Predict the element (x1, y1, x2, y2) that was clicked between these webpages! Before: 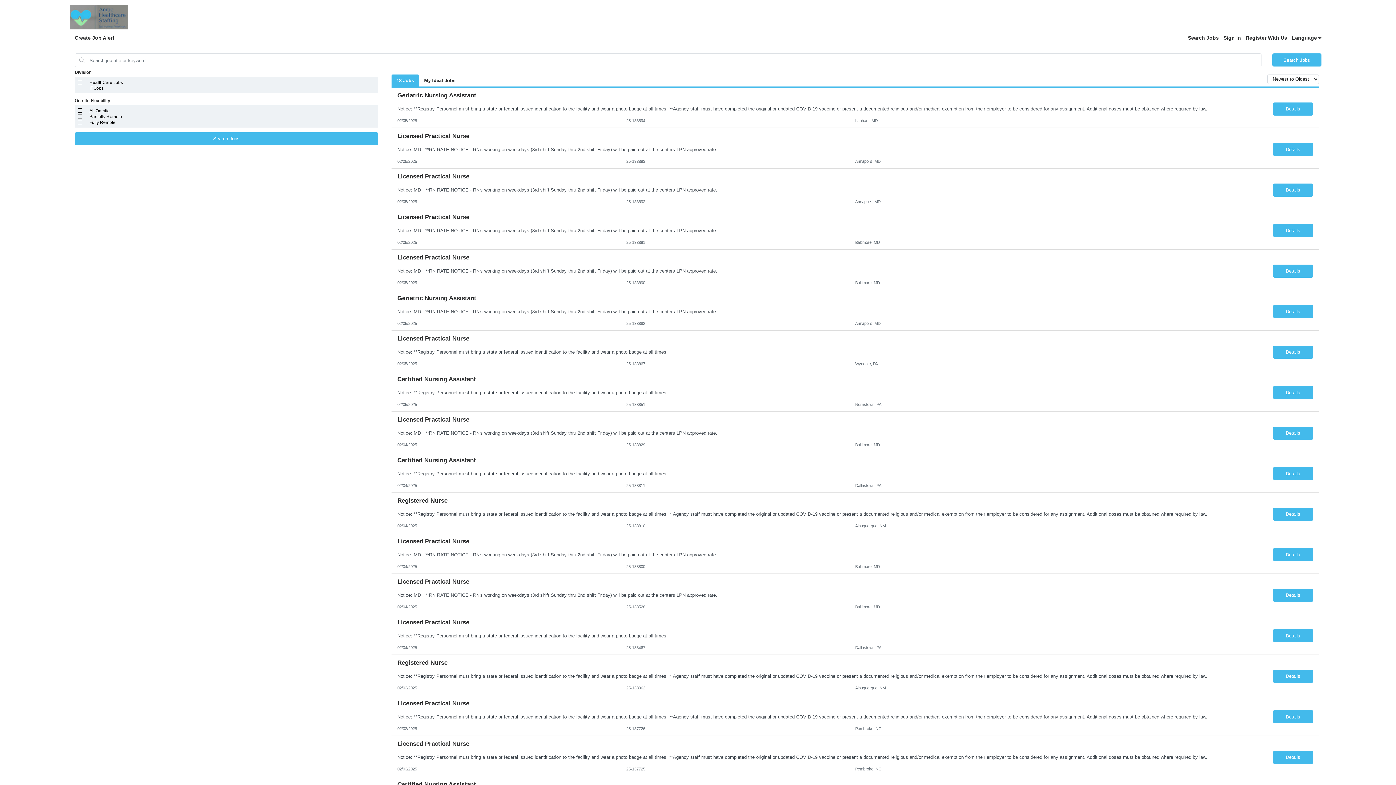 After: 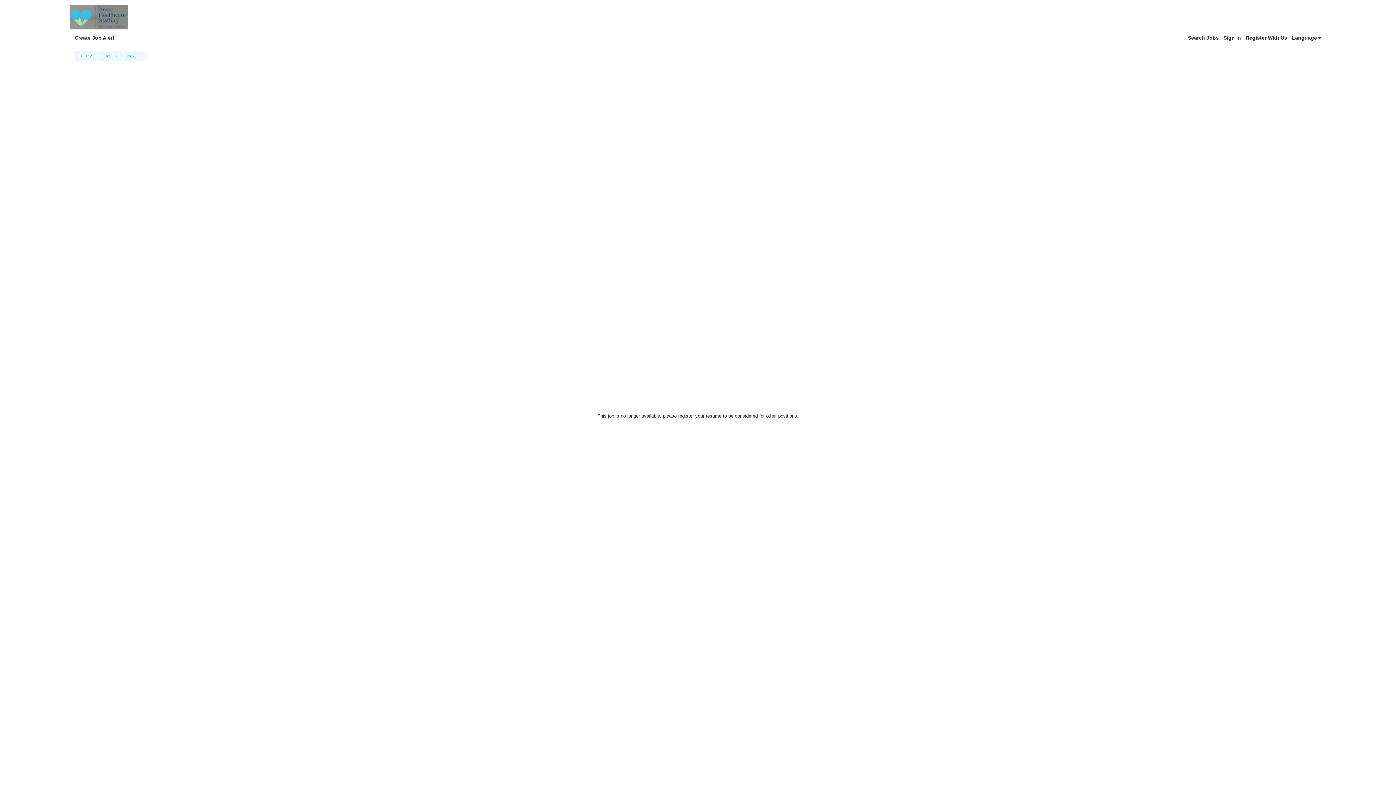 Action: label: Details bbox: (1273, 305, 1313, 318)